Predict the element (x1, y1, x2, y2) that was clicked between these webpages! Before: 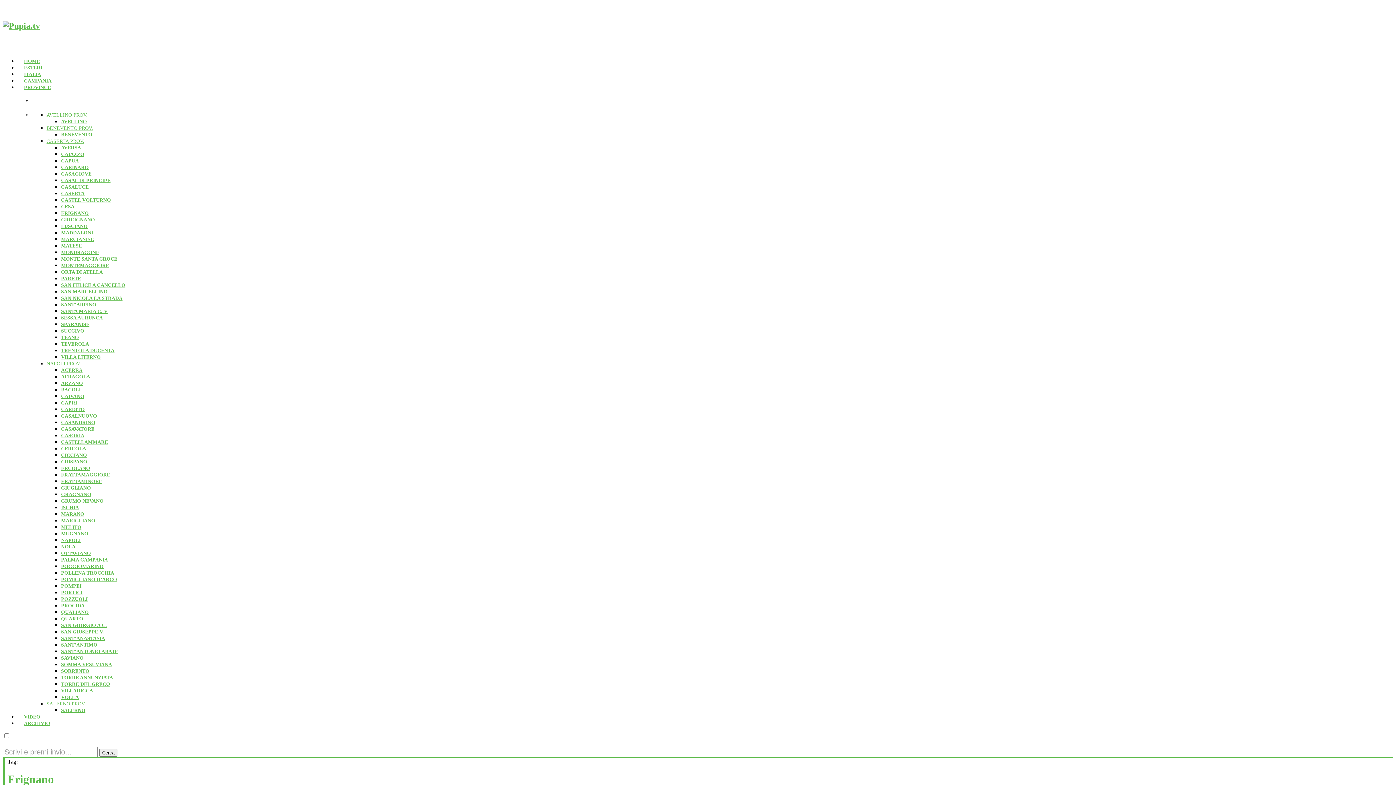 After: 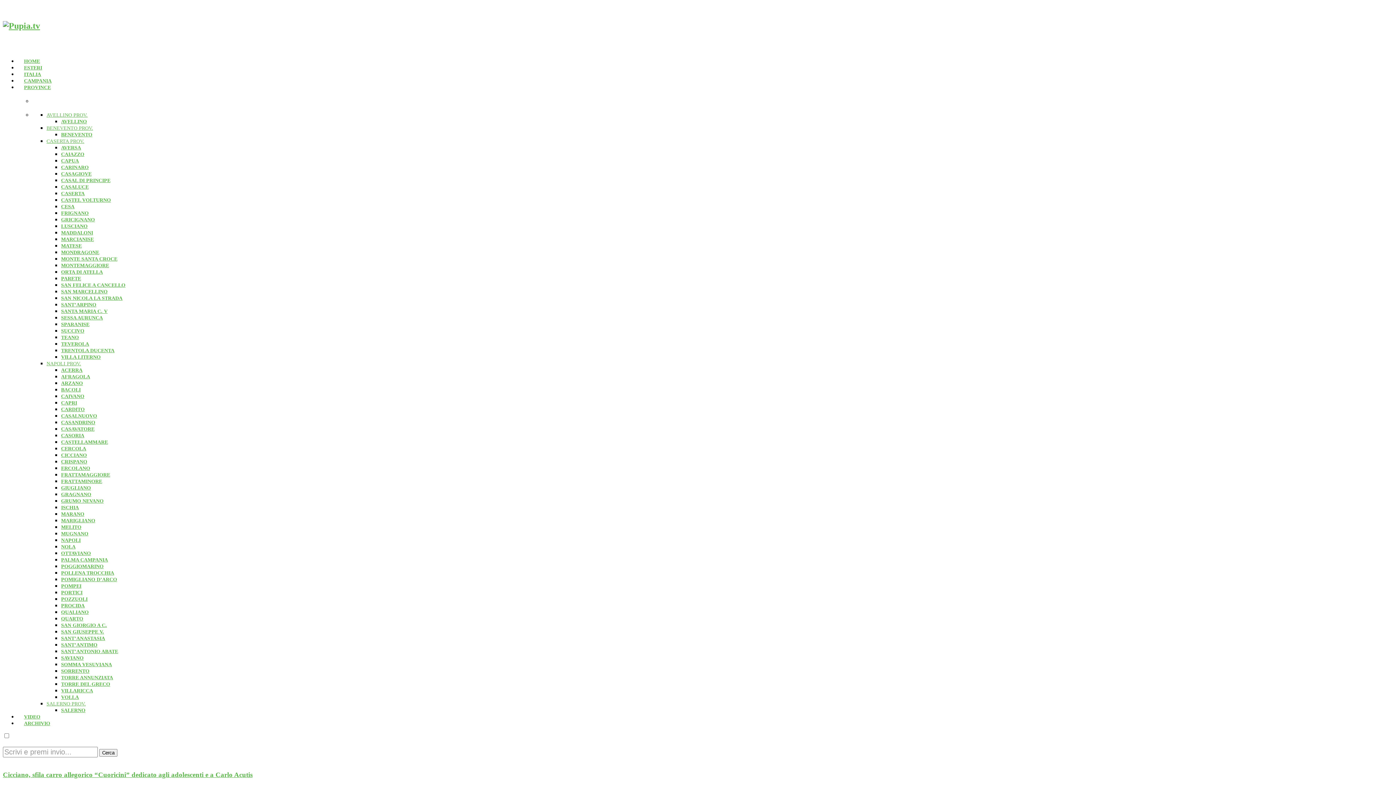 Action: label: CICCIANO bbox: (61, 452, 86, 458)